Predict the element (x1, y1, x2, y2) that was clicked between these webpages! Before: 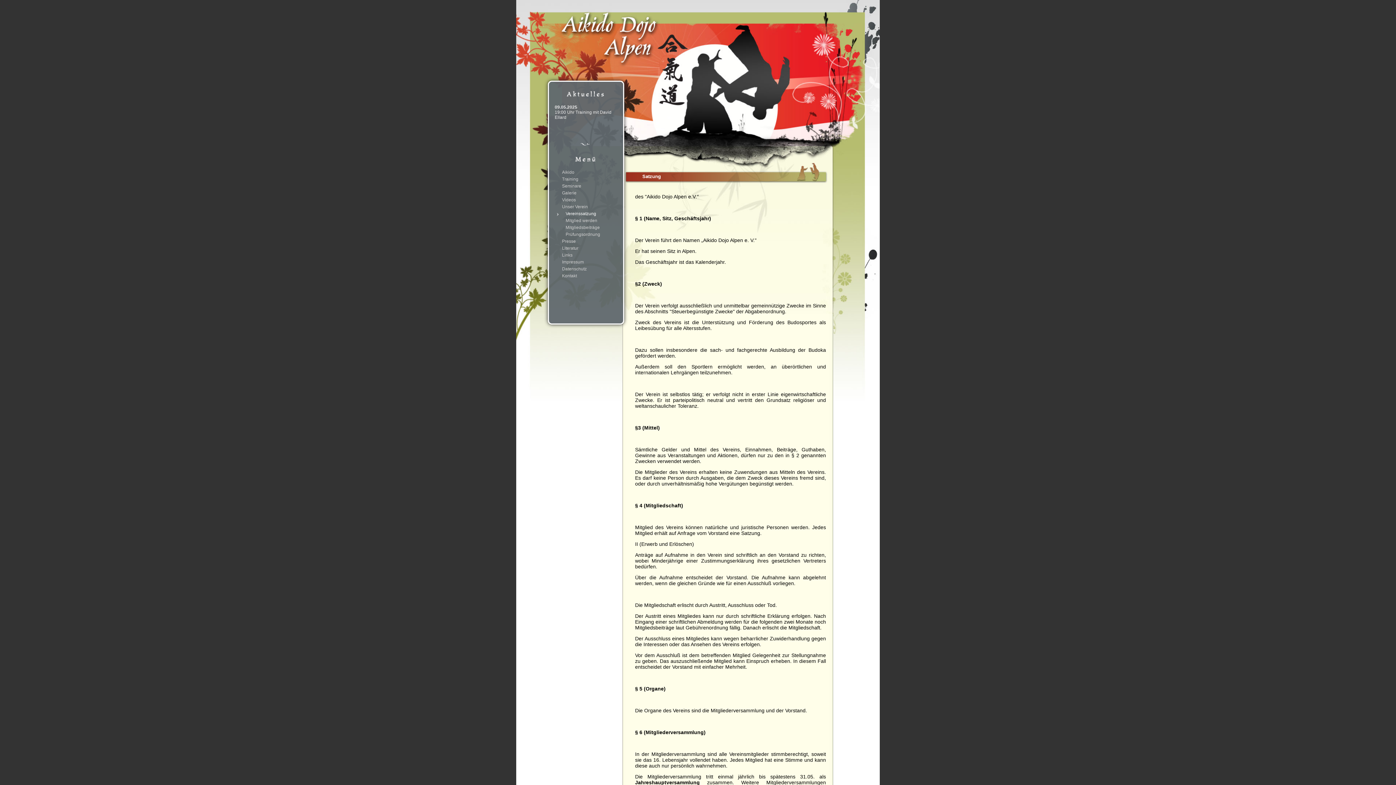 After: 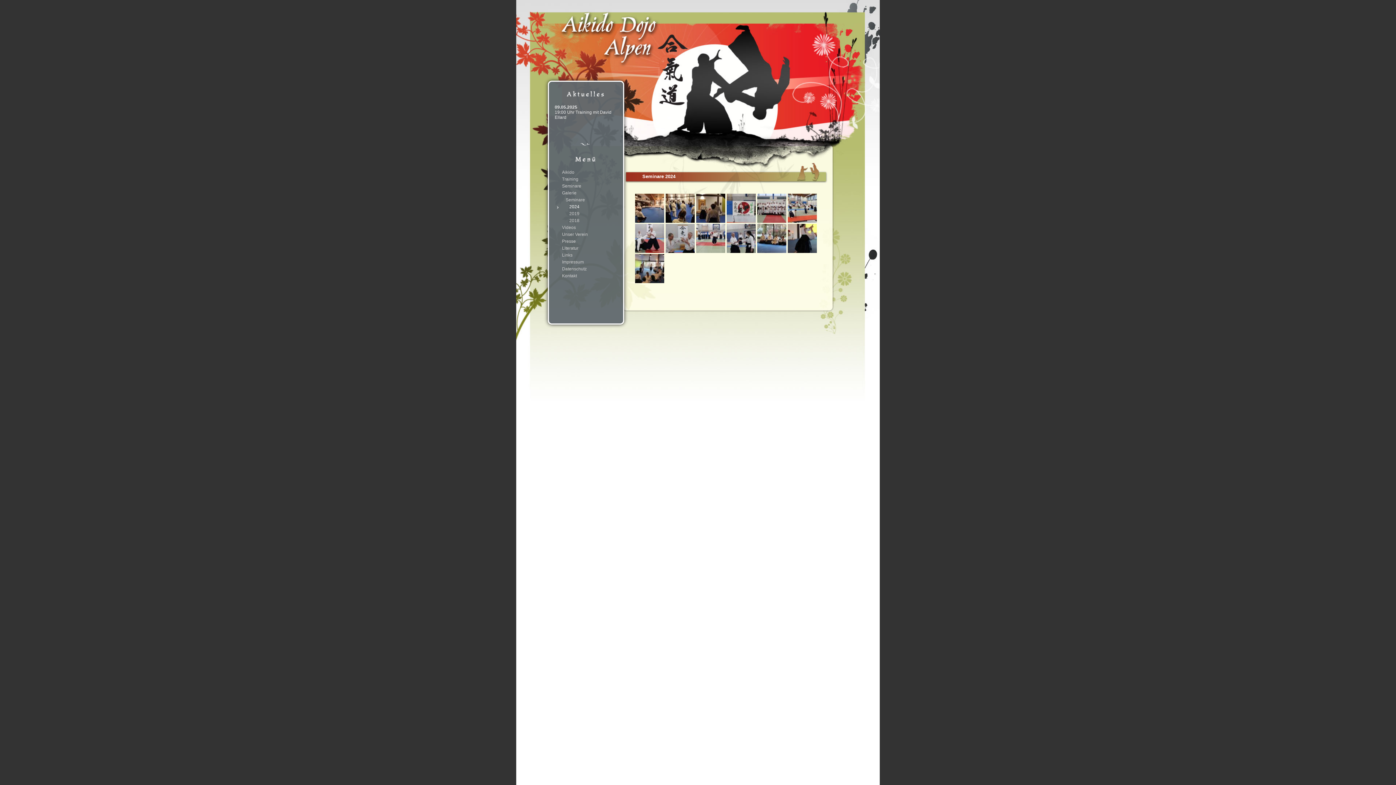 Action: label: Galerie bbox: (554, 190, 617, 197)